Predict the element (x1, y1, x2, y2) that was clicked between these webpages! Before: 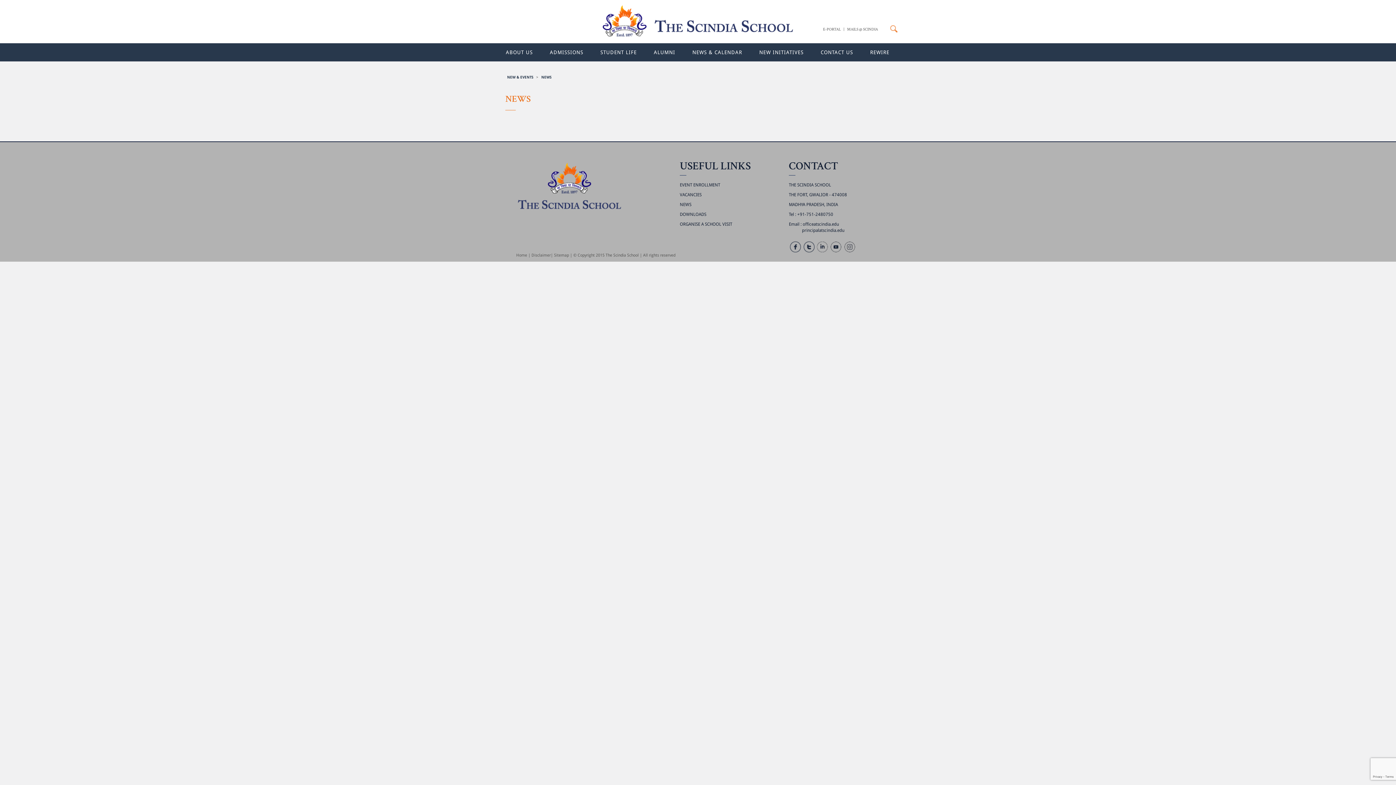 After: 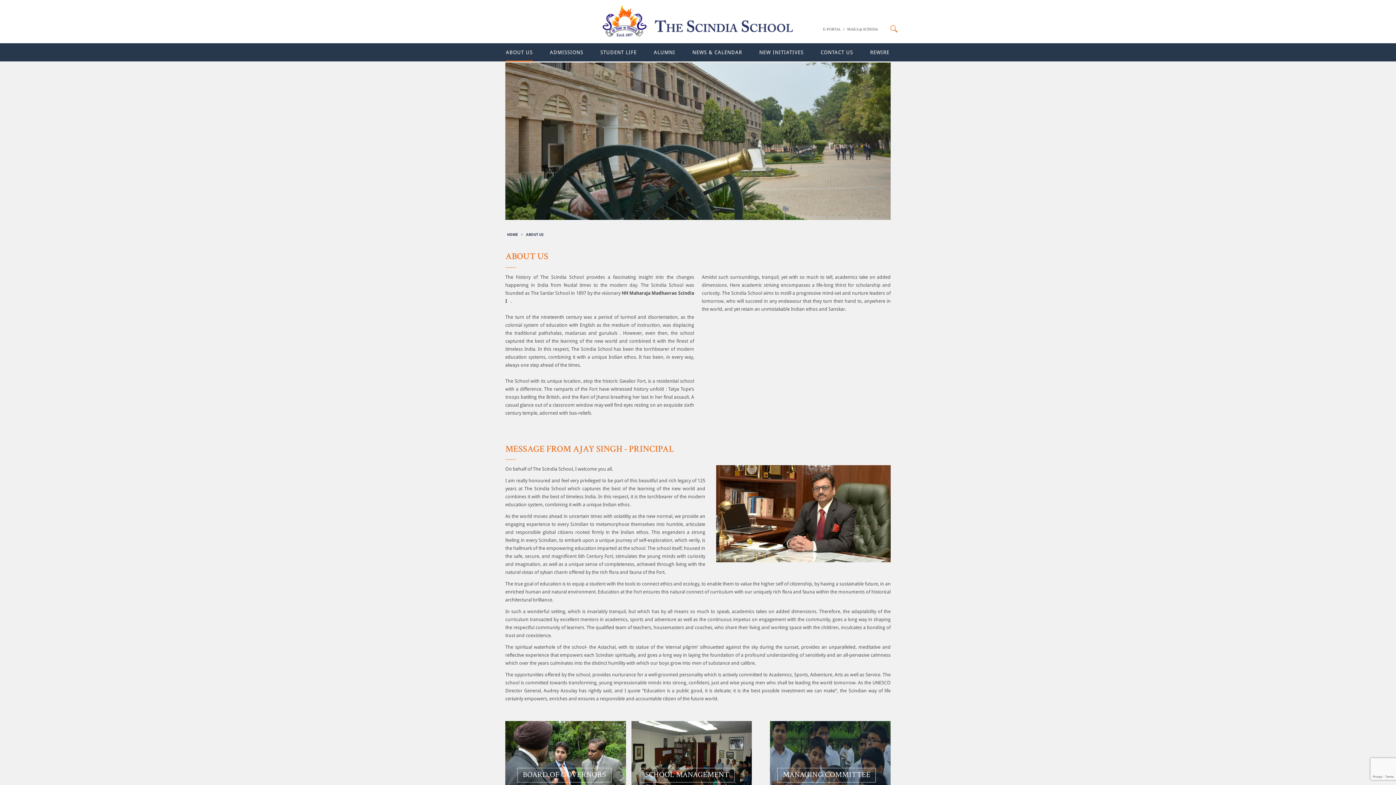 Action: bbox: (497, 43, 541, 61) label: ABOUT US